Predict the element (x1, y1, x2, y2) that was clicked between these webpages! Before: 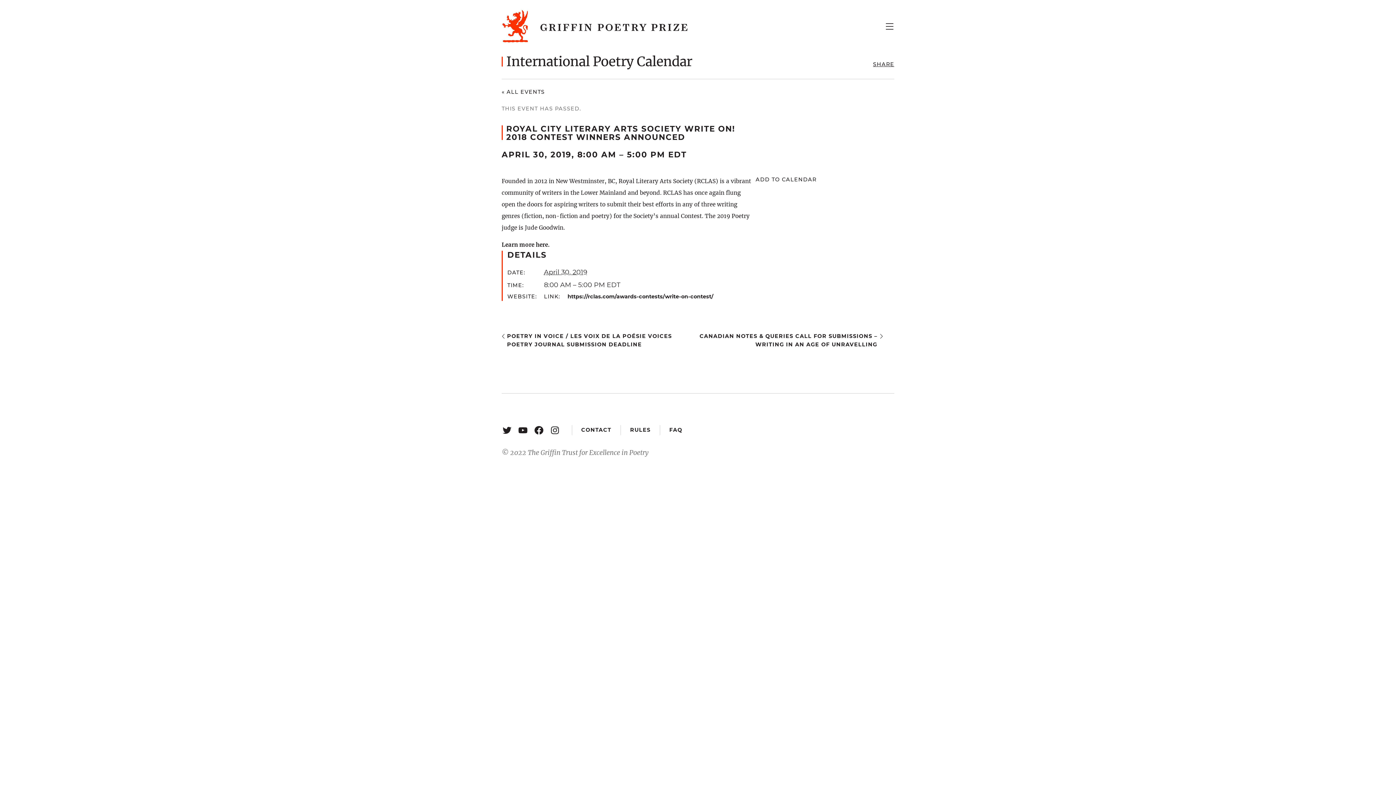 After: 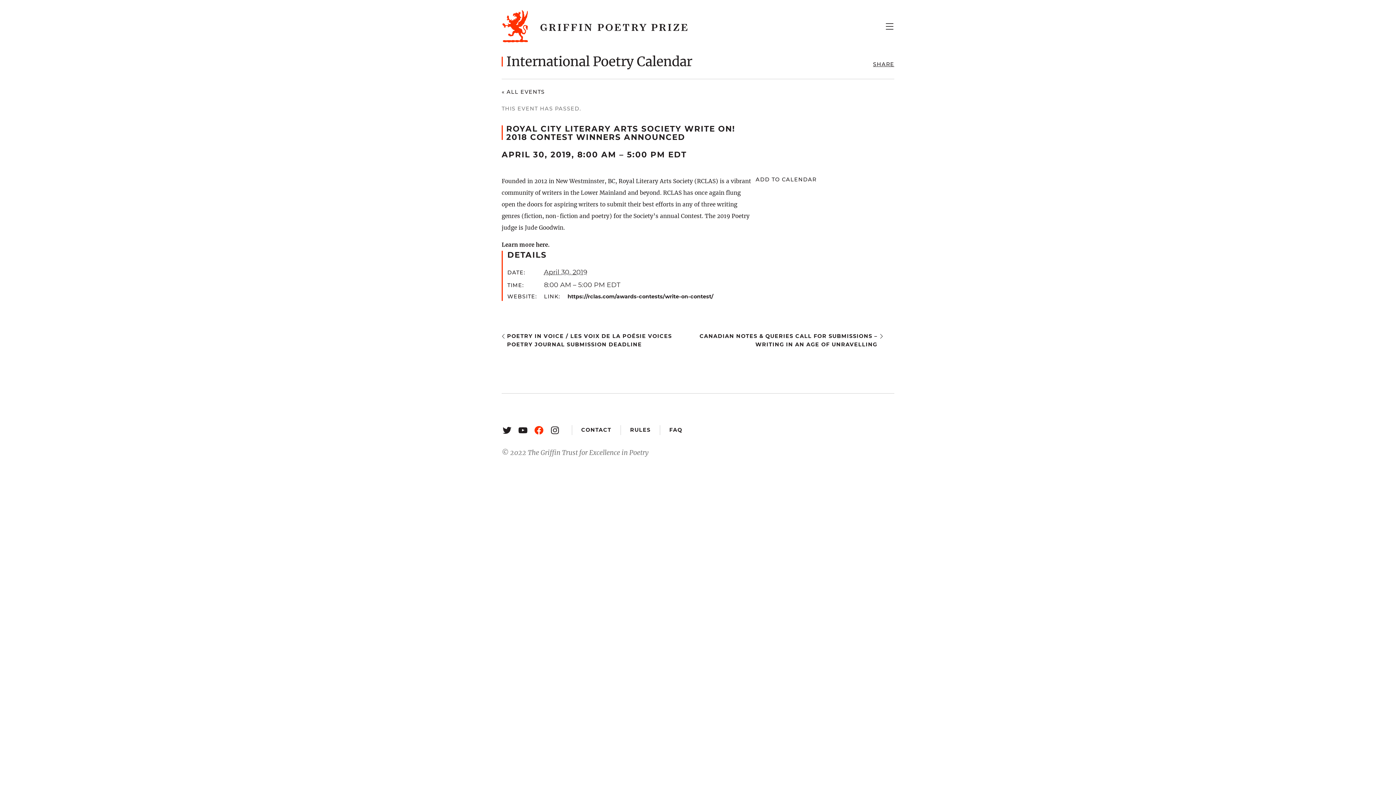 Action: label: Facebook: https://www.facebook.com/GriffinPoetryPrize/ bbox: (533, 425, 544, 435)